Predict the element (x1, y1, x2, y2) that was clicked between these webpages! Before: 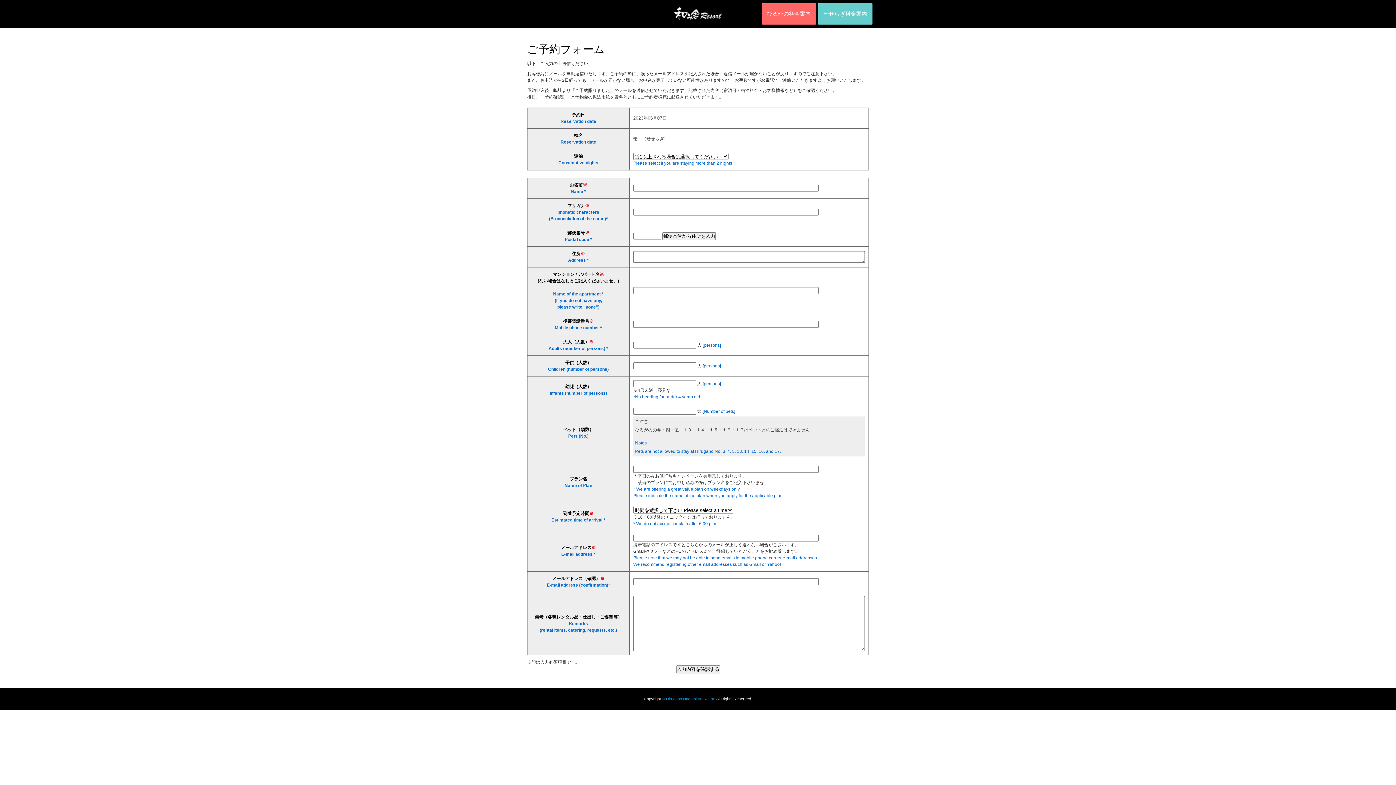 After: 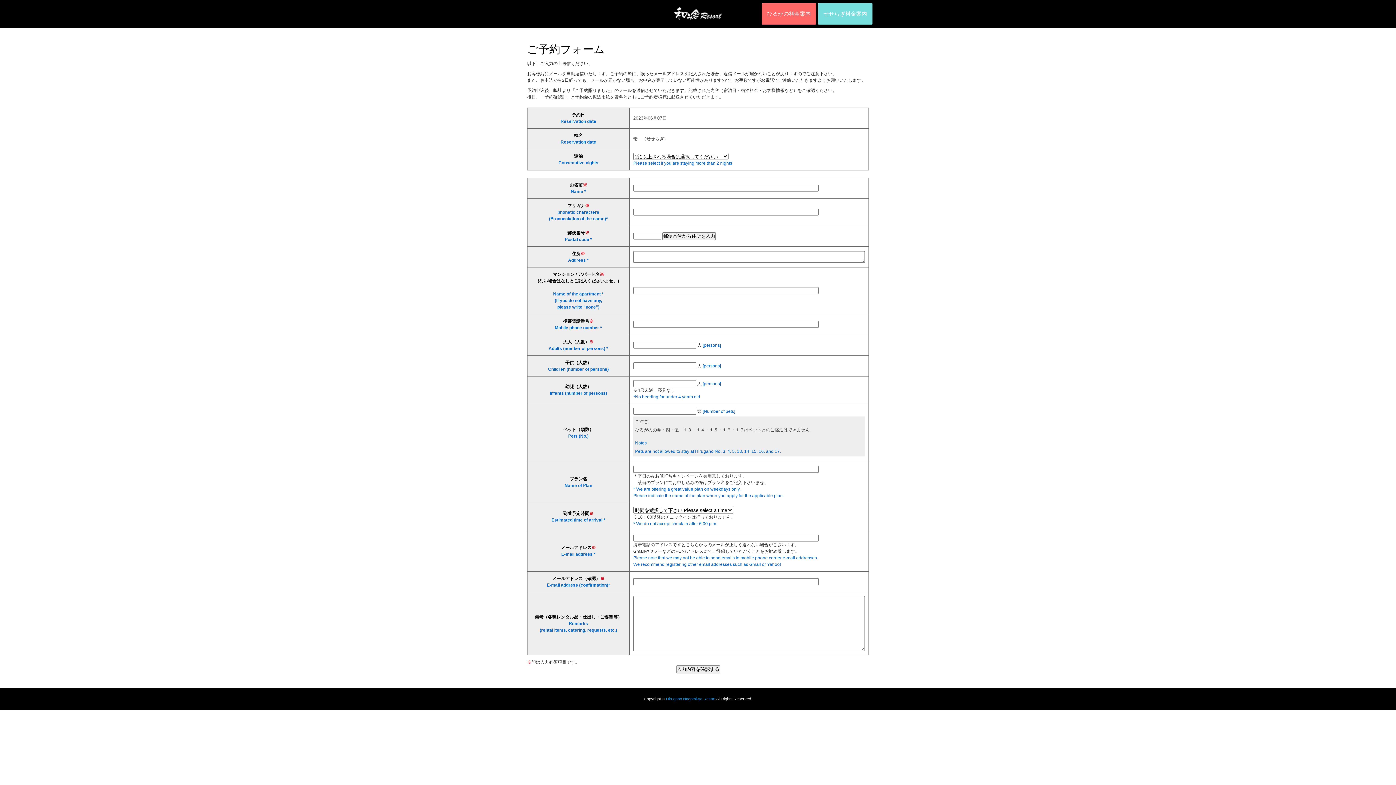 Action: bbox: (818, 2, 872, 24) label: せせらぎ料金案内